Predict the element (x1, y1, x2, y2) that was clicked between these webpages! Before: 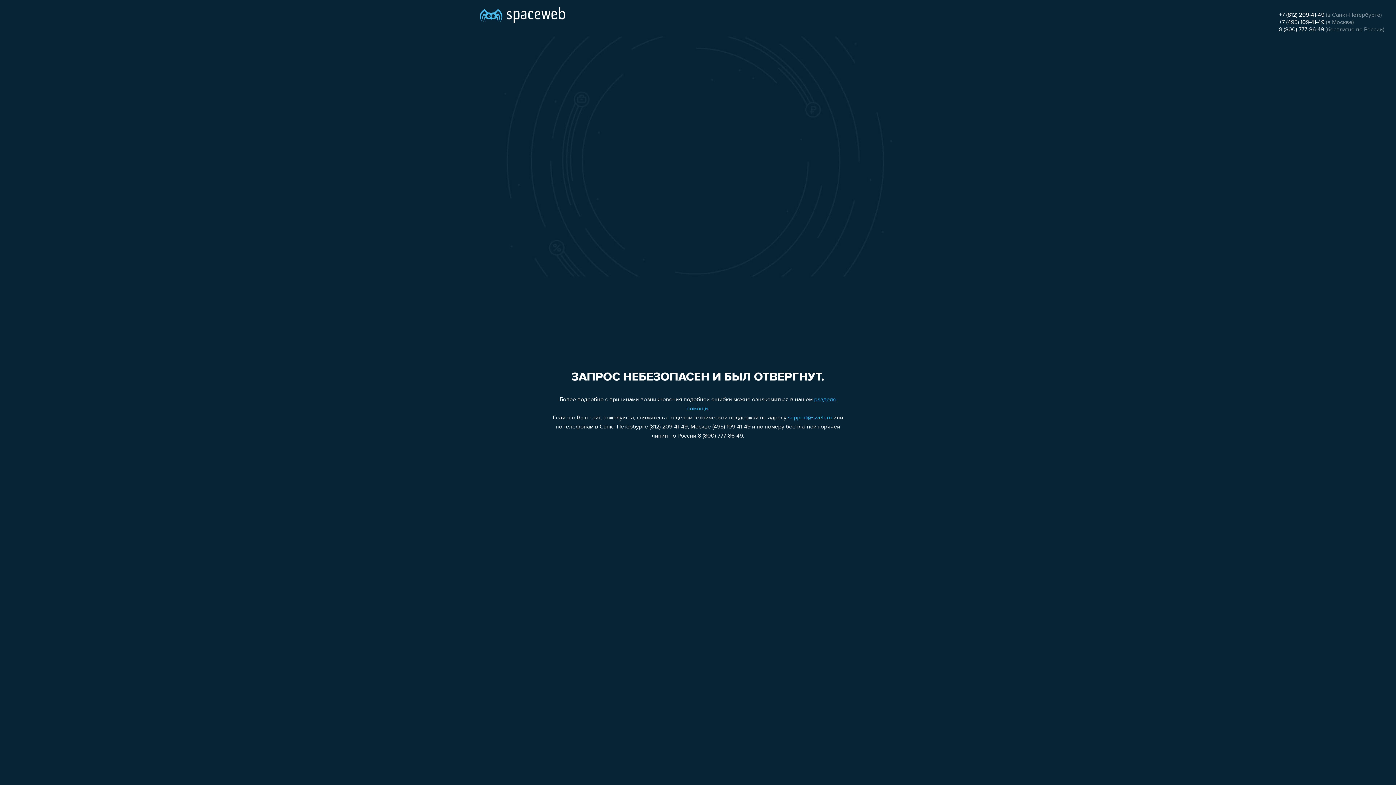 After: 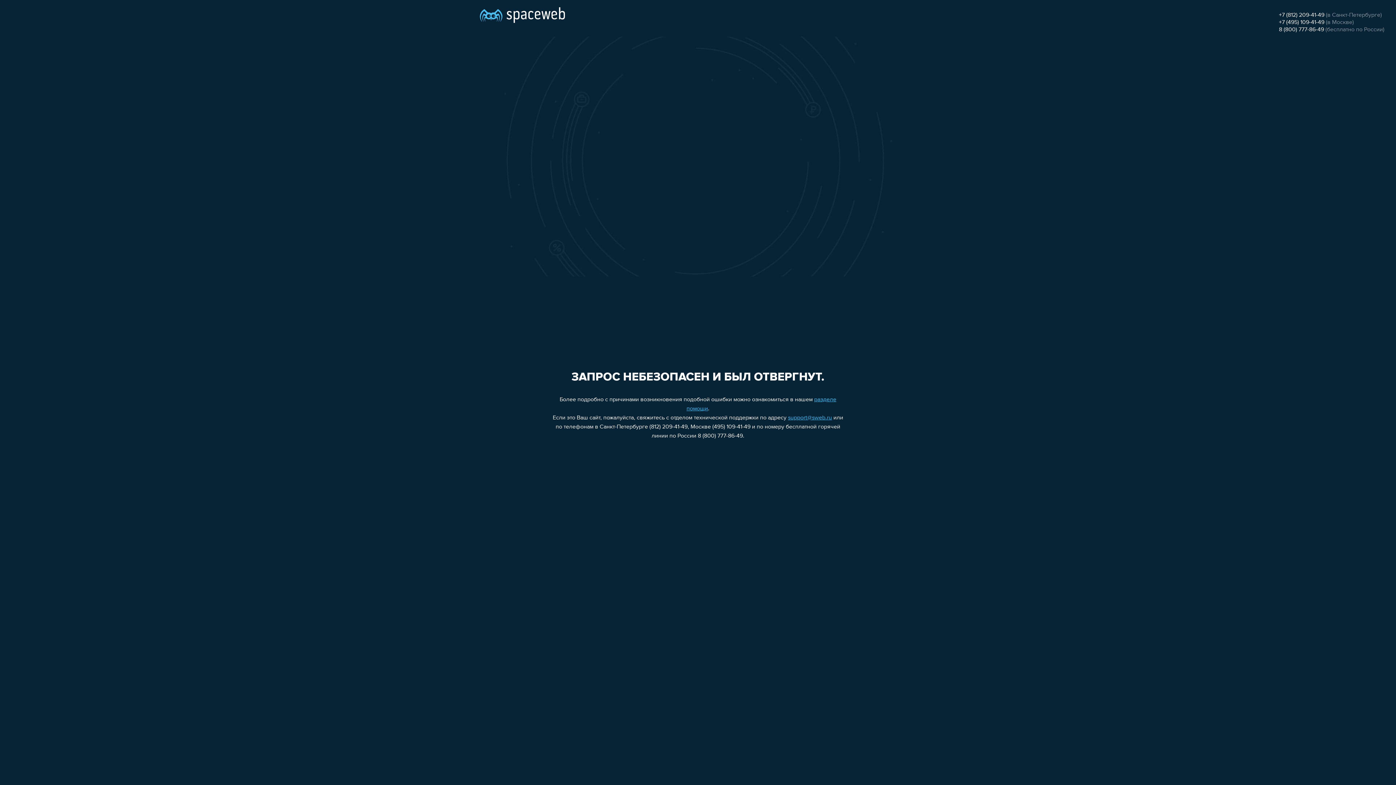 Action: bbox: (788, 415, 832, 421) label: support@sweb.ru